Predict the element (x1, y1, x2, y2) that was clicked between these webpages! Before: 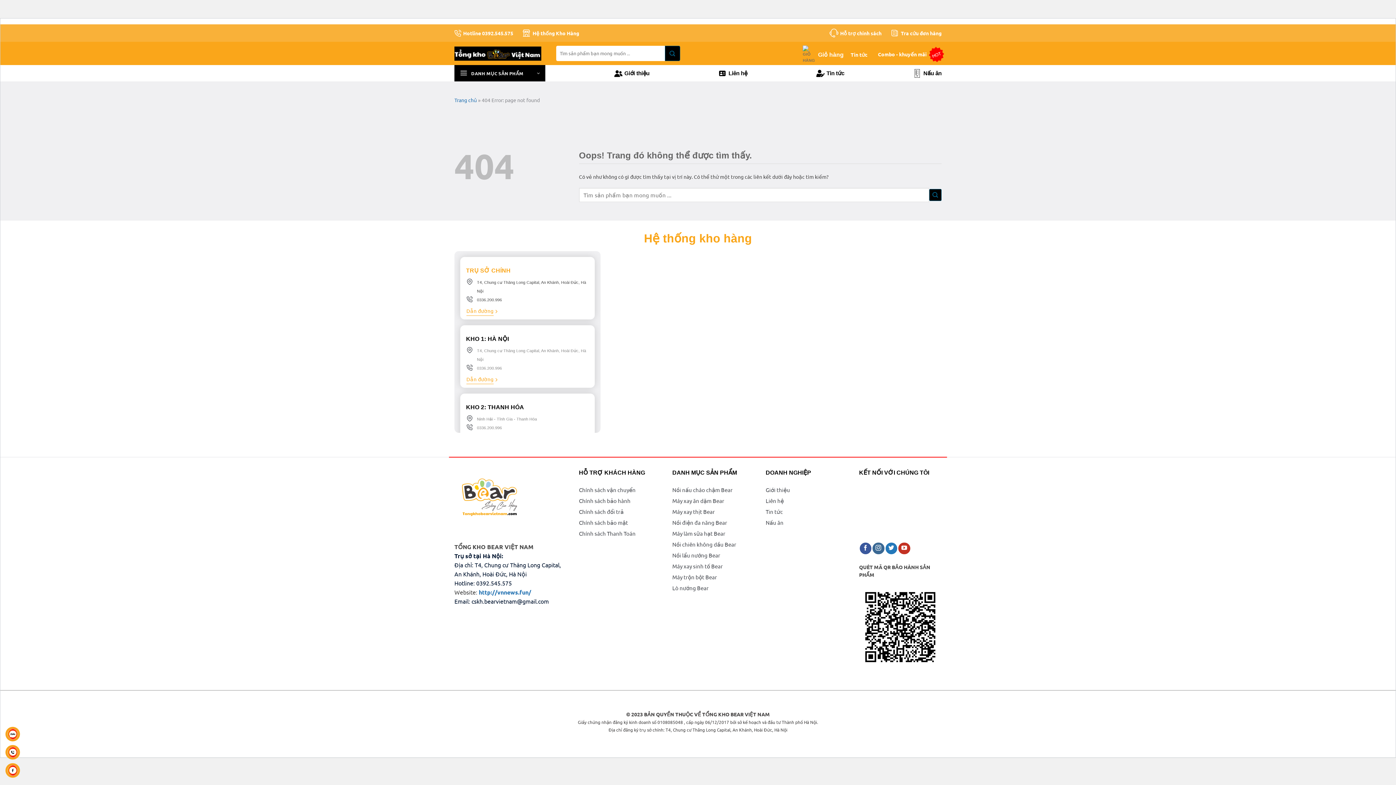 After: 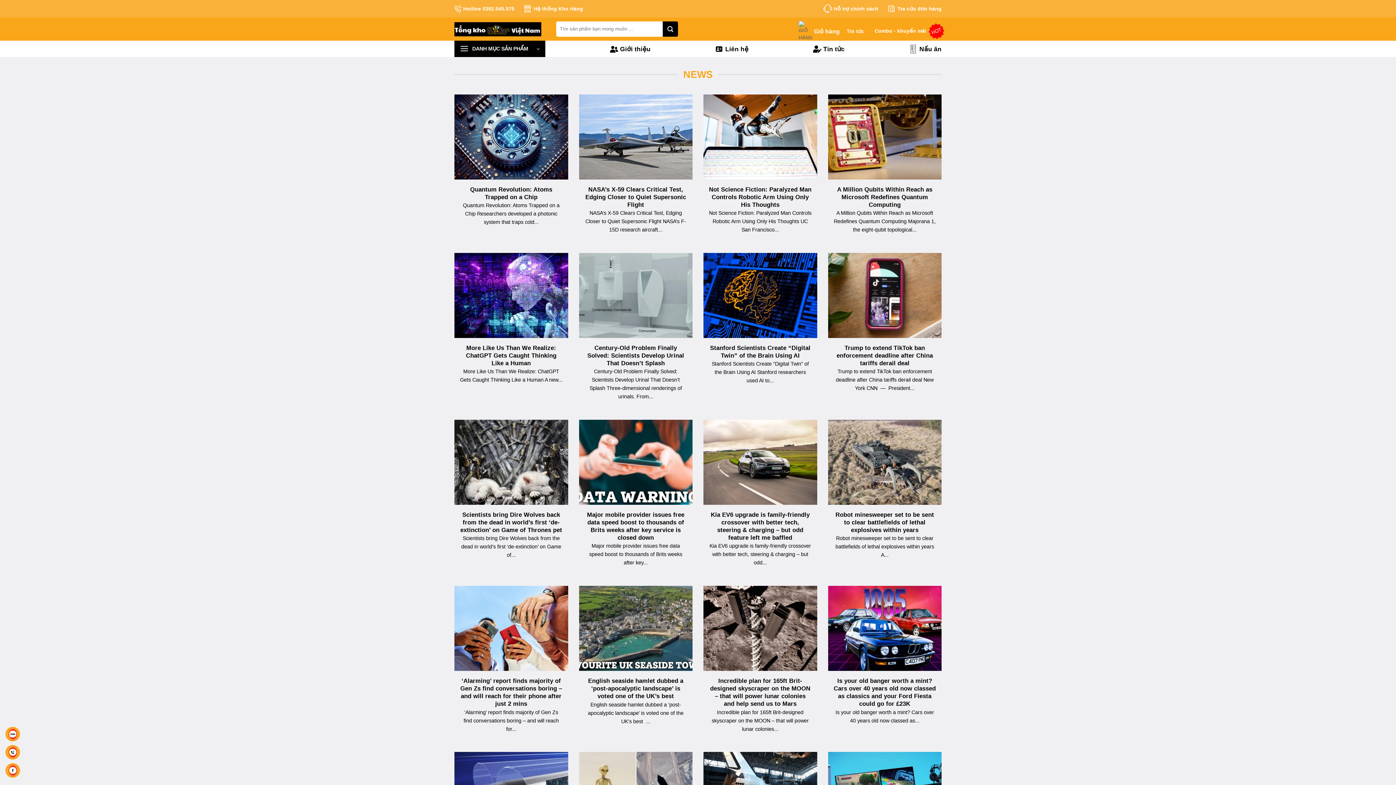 Action: bbox: (454, 46, 545, 60)